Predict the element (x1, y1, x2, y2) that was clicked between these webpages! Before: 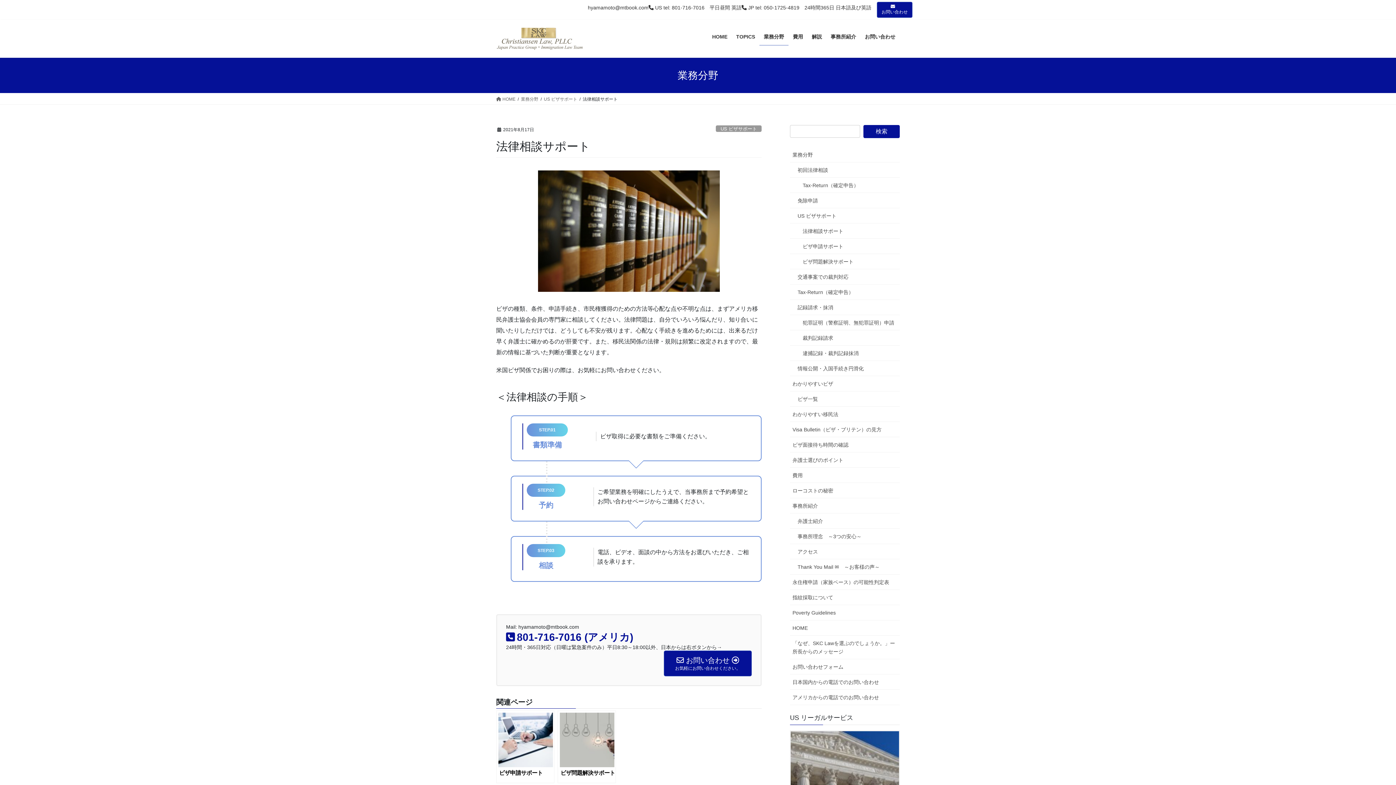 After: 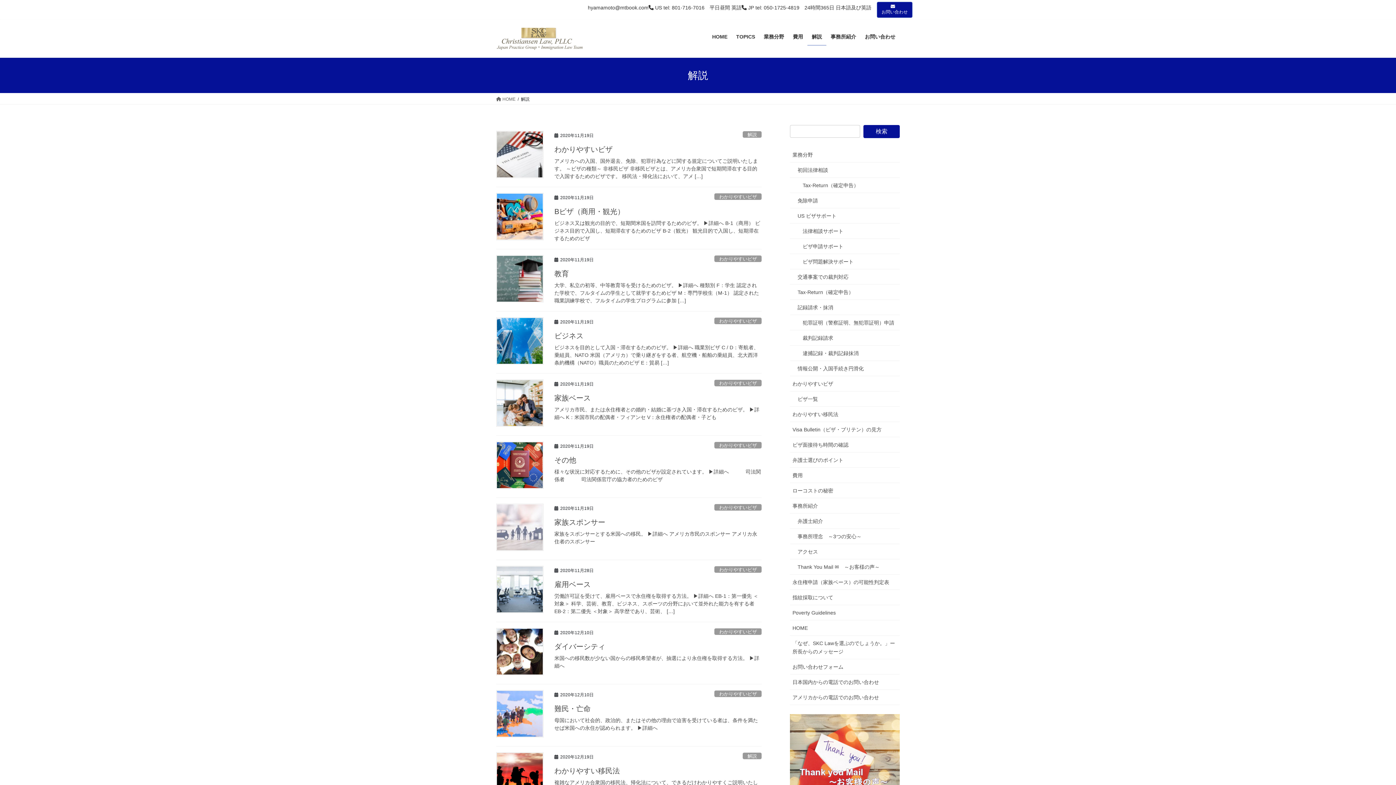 Action: bbox: (807, 28, 826, 45) label: 解説